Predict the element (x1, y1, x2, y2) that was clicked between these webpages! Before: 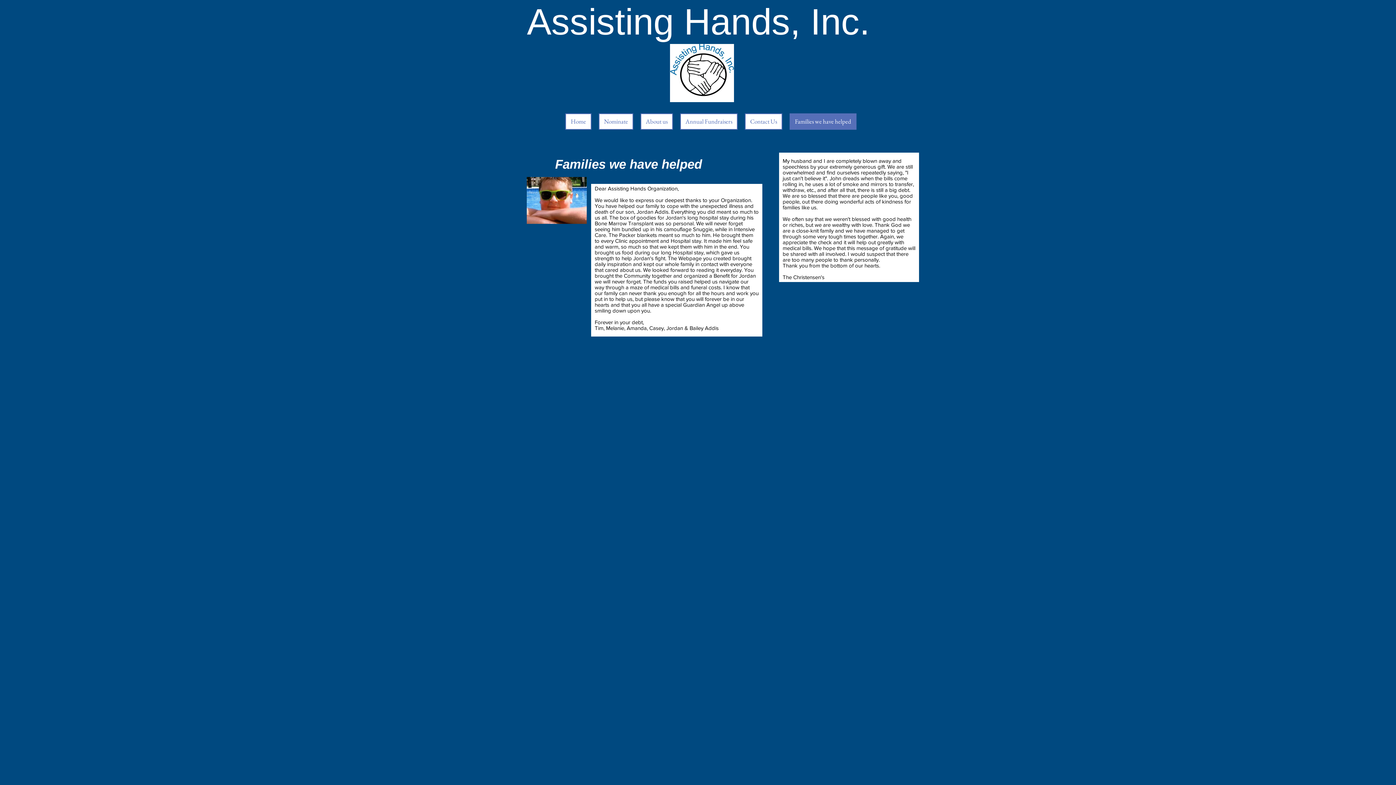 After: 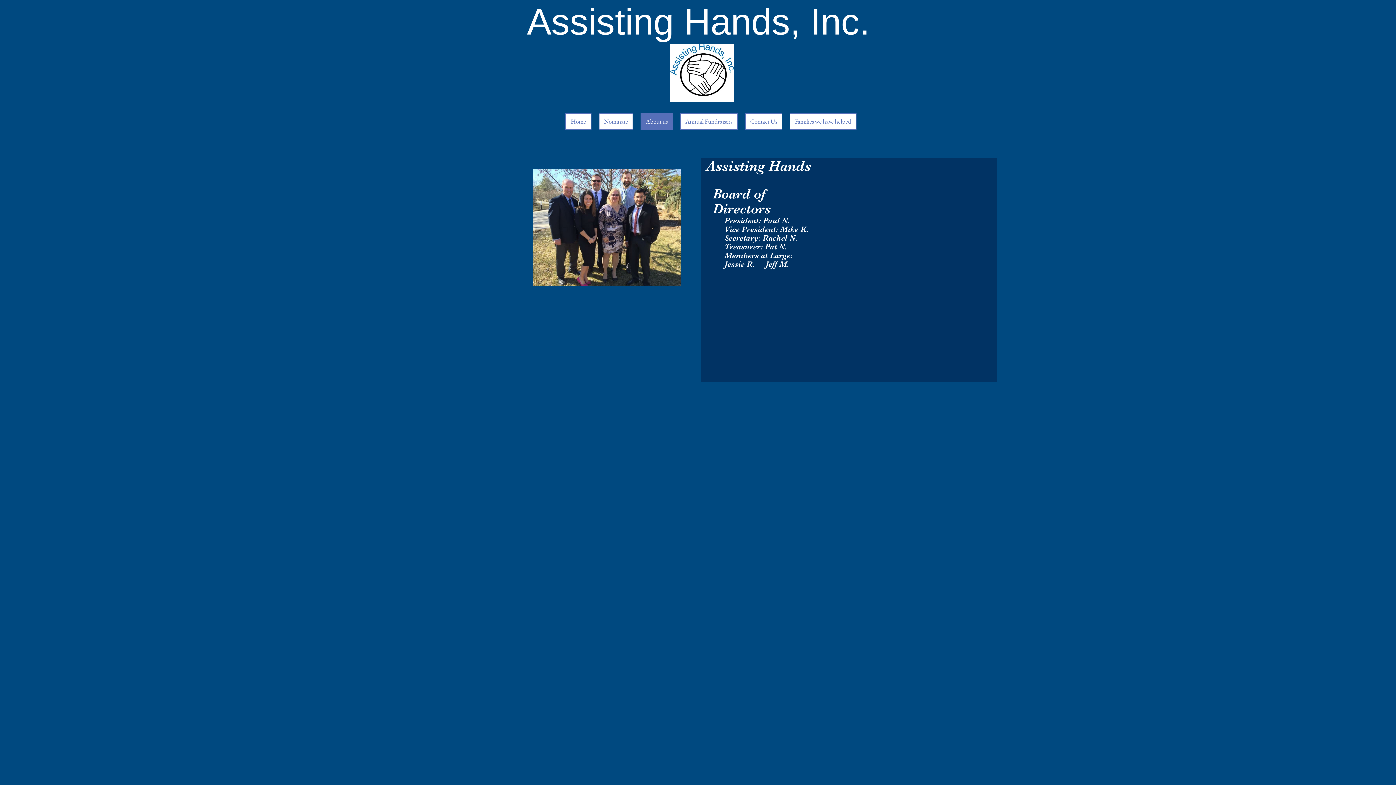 Action: label: About us bbox: (640, 113, 673, 129)